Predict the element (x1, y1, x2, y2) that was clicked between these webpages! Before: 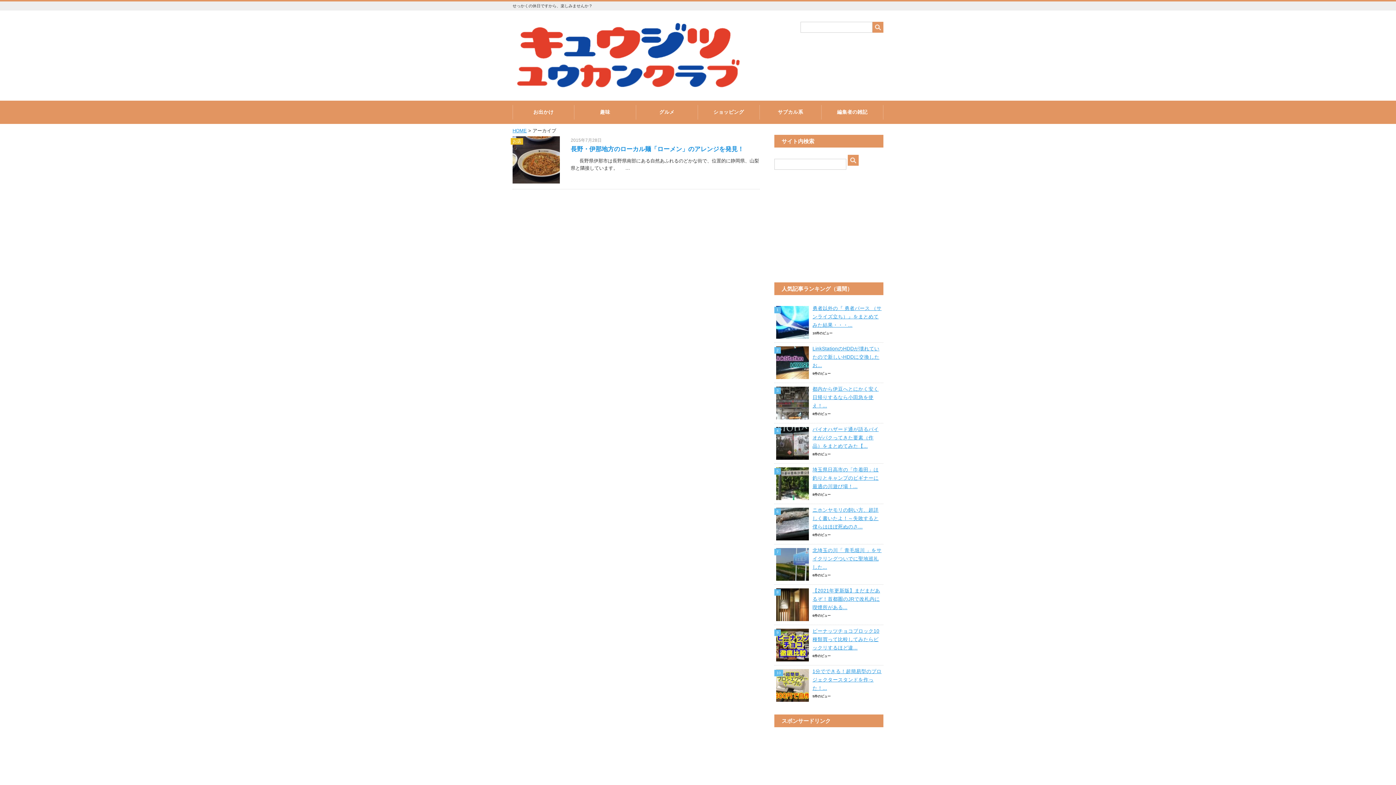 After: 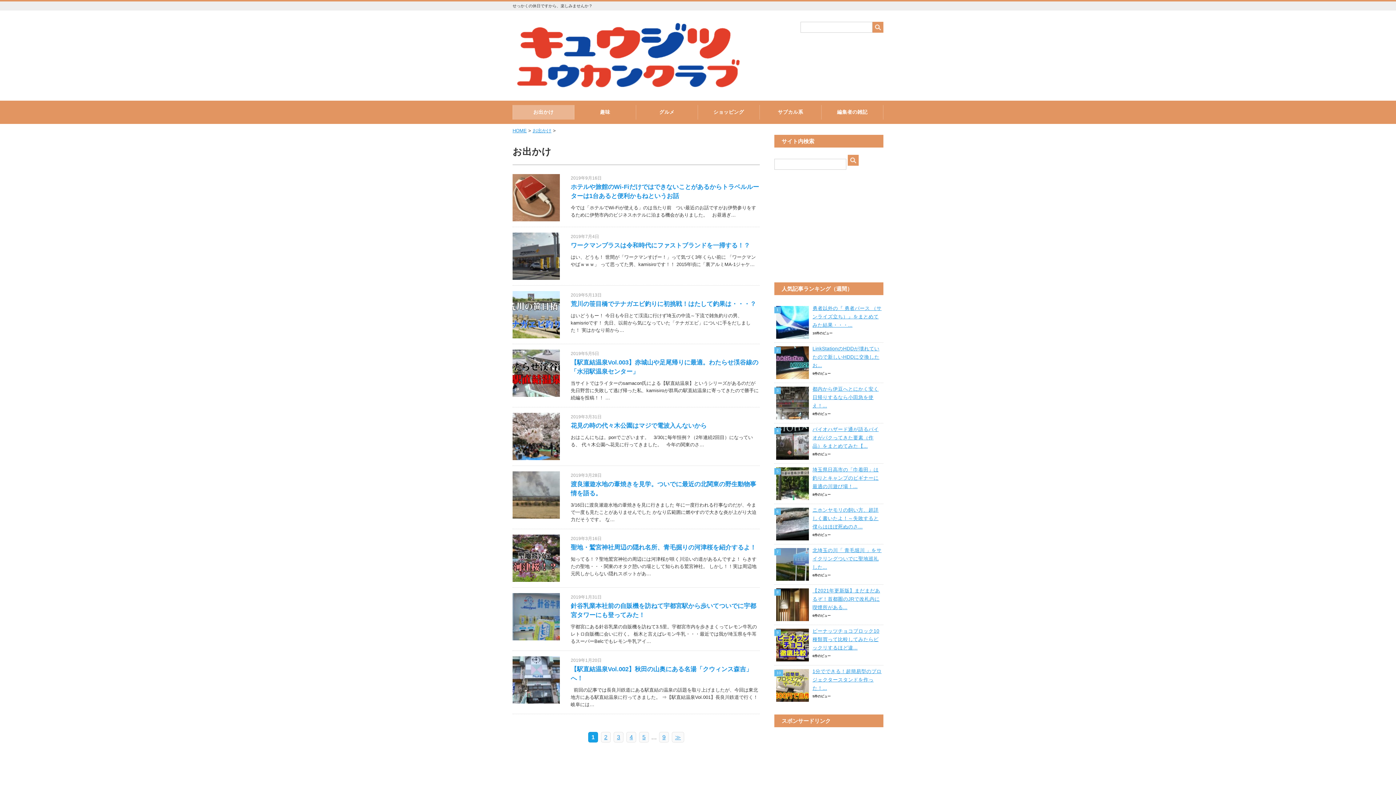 Action: bbox: (513, 105, 574, 119) label: お出かけ